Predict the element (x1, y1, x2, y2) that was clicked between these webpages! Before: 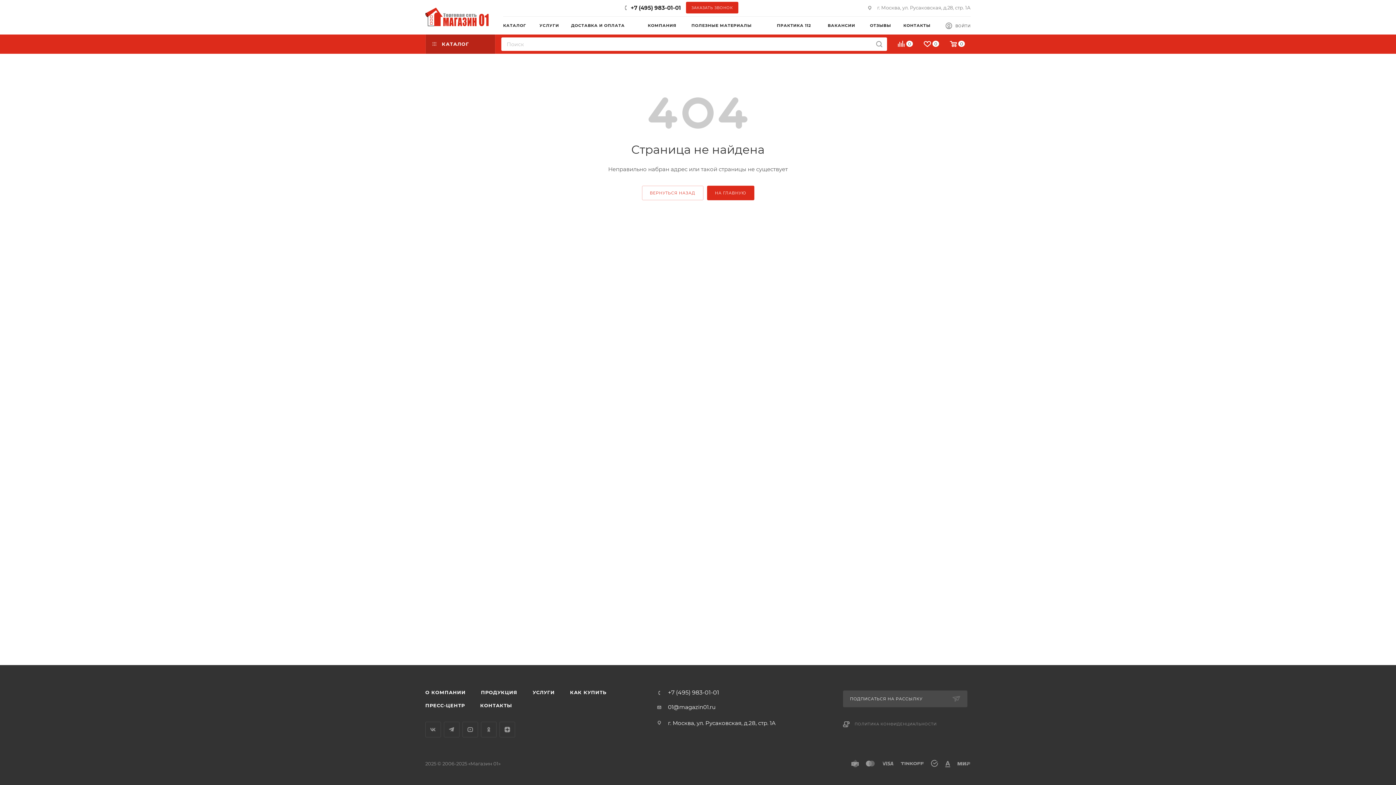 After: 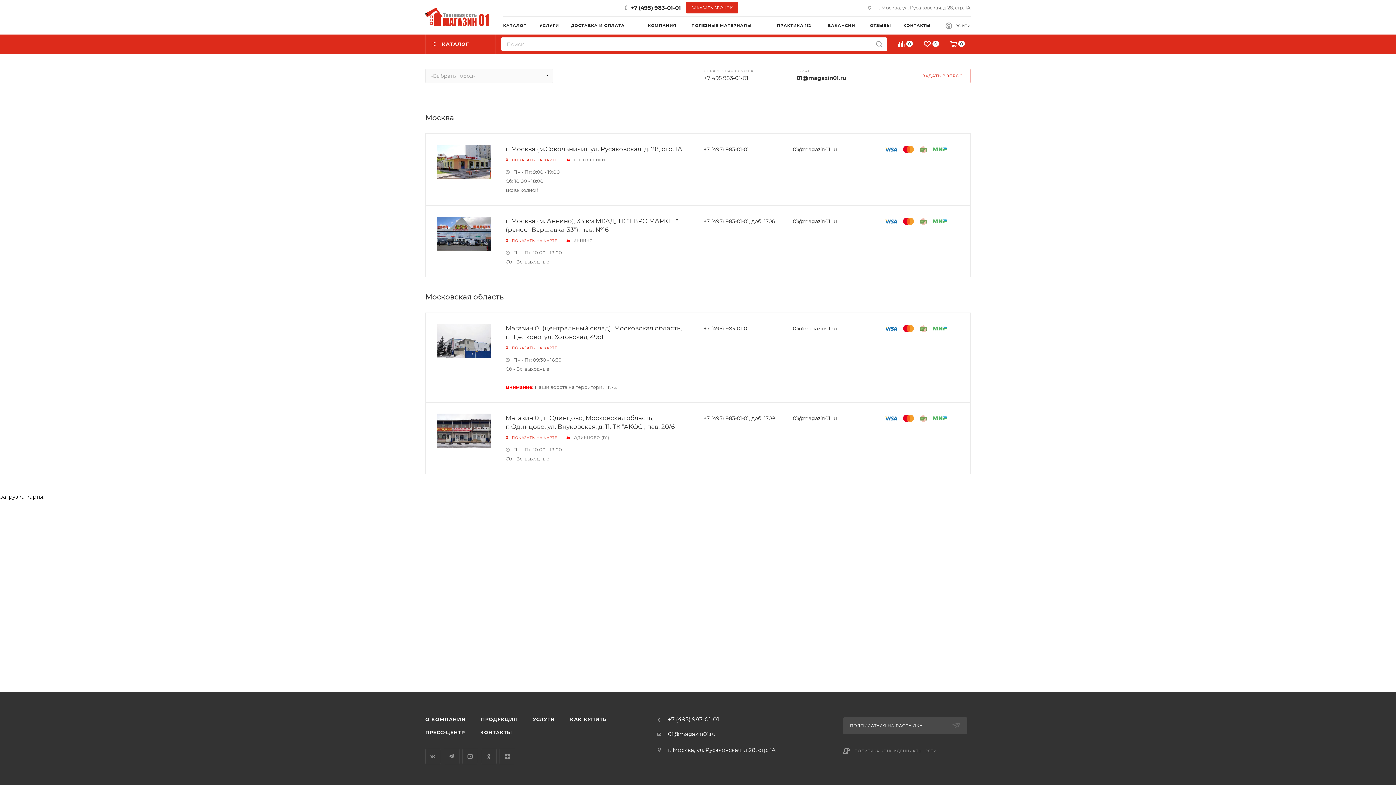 Action: bbox: (472, 699, 519, 712) label: КОНТАКТЫ